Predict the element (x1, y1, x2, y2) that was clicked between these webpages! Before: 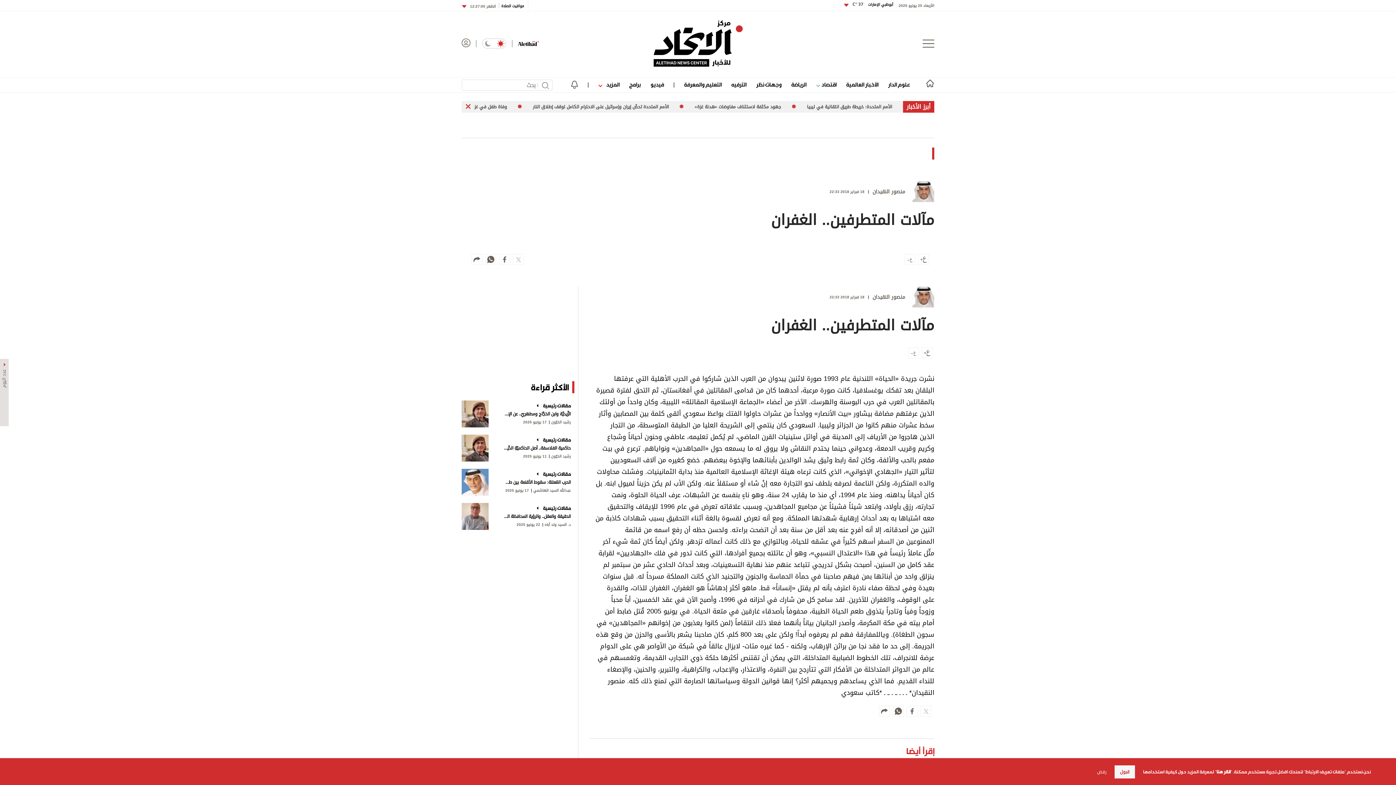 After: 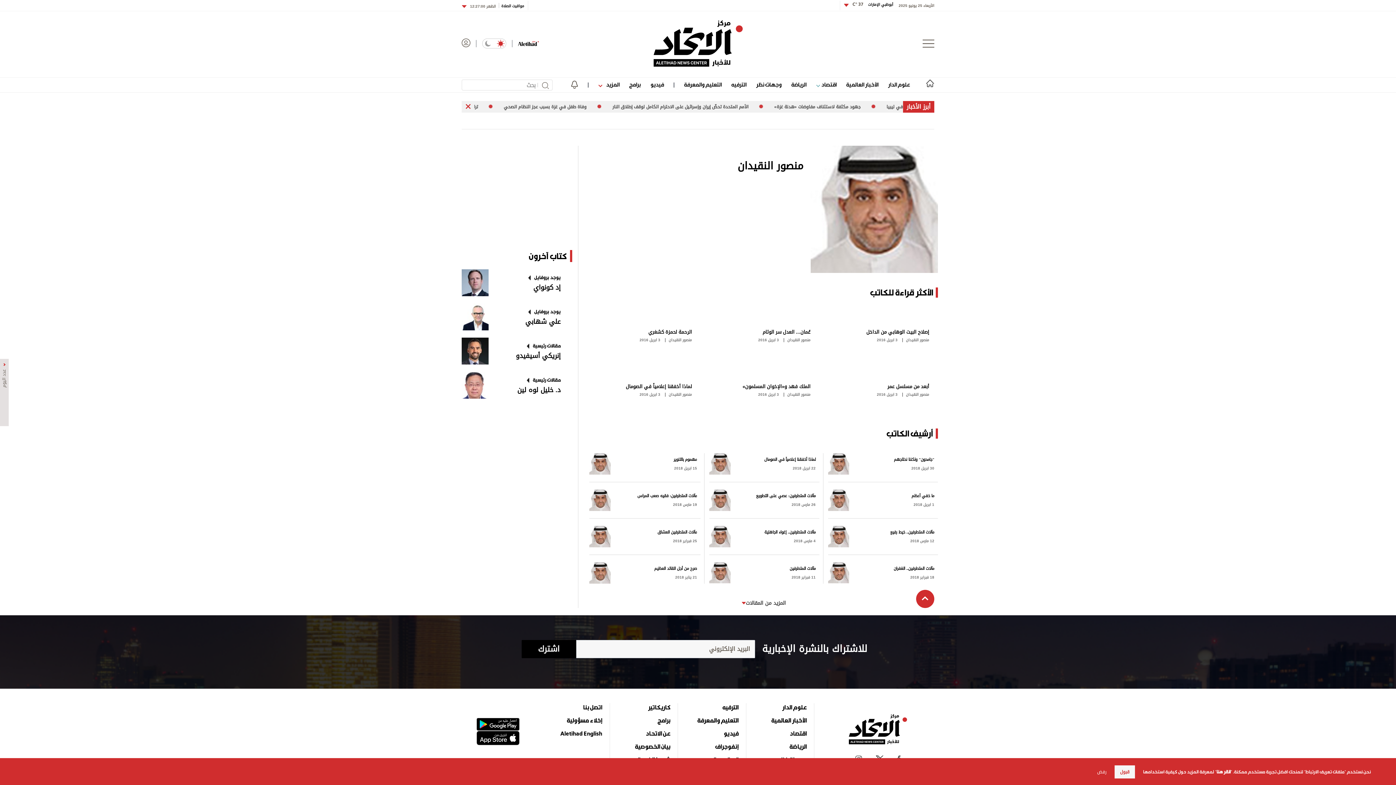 Action: bbox: (905, 216, 934, 237)